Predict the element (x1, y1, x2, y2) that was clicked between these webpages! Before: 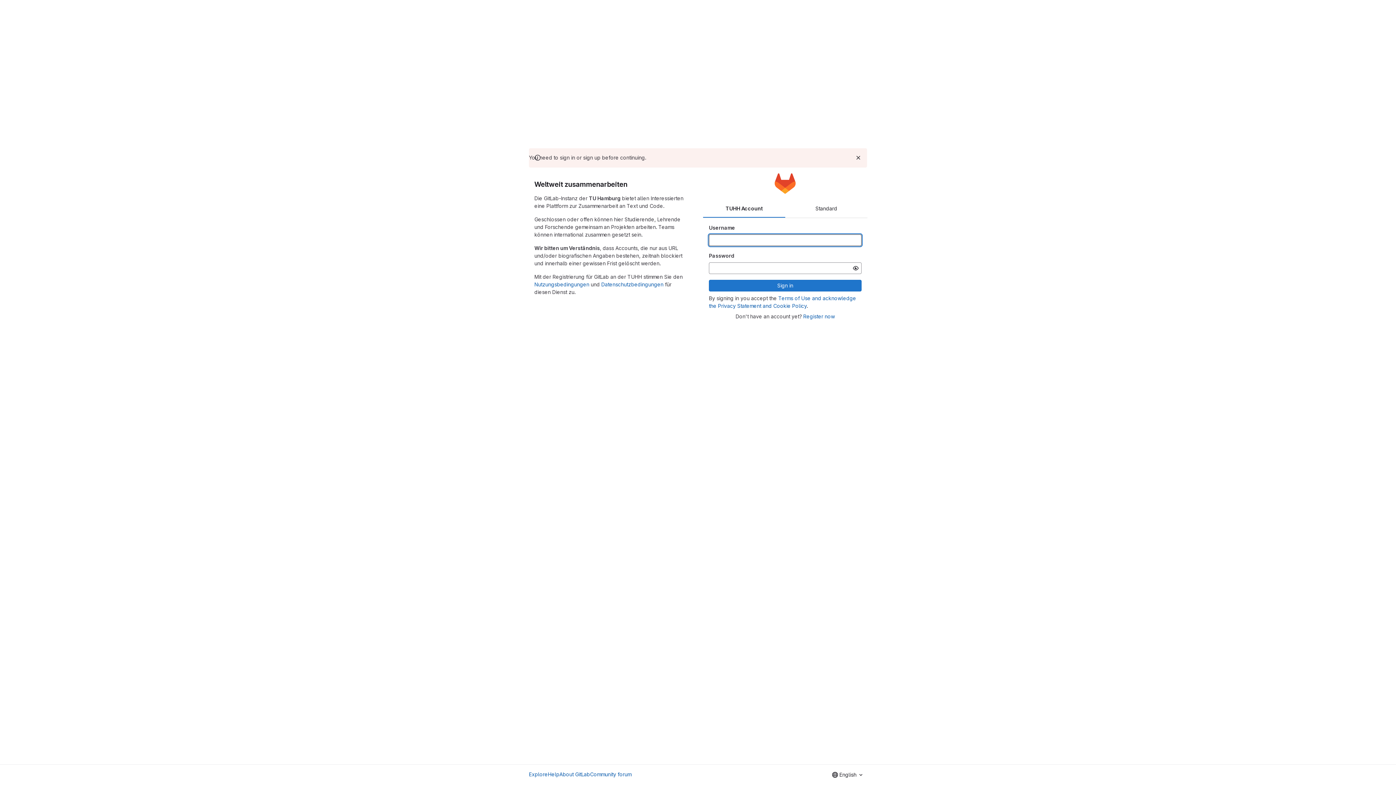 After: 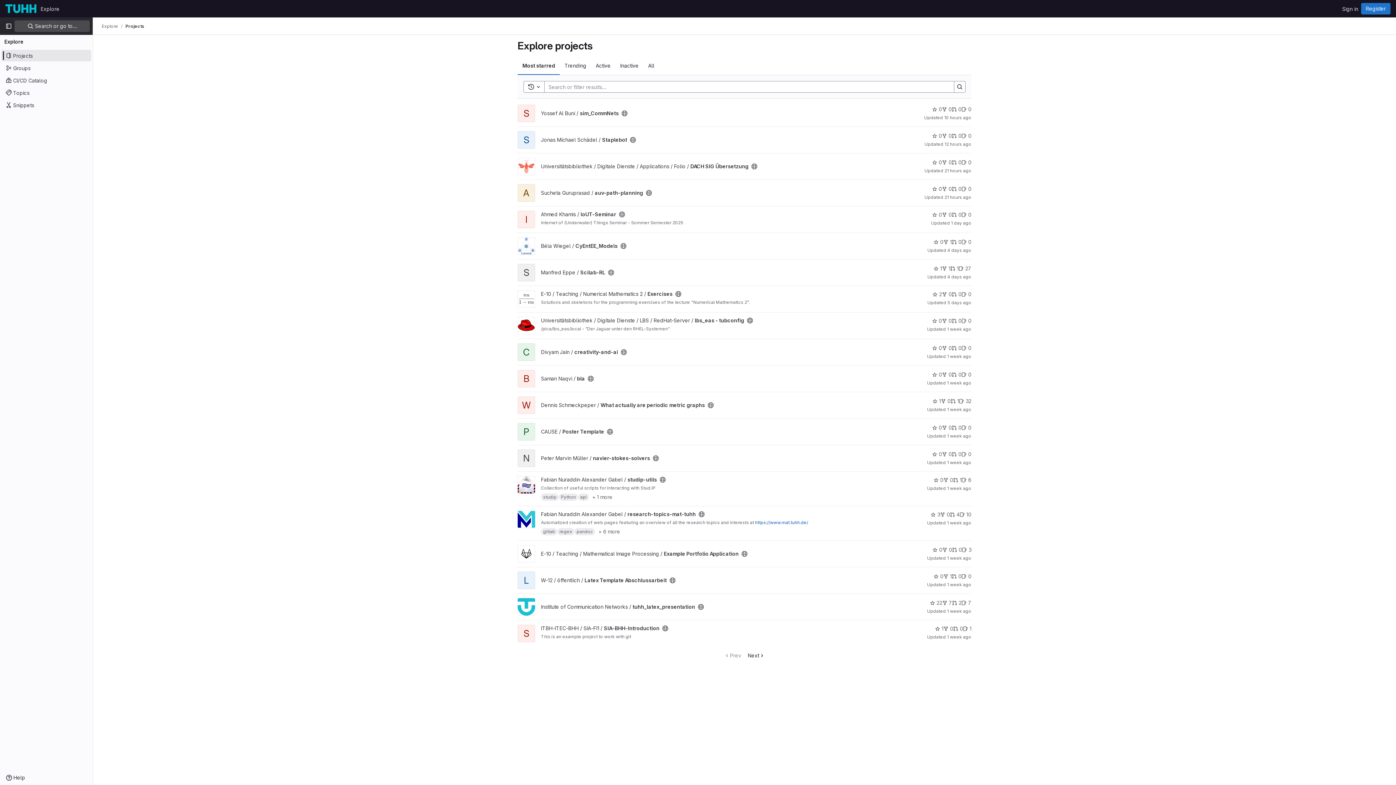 Action: bbox: (529, 770, 548, 778) label: Explore